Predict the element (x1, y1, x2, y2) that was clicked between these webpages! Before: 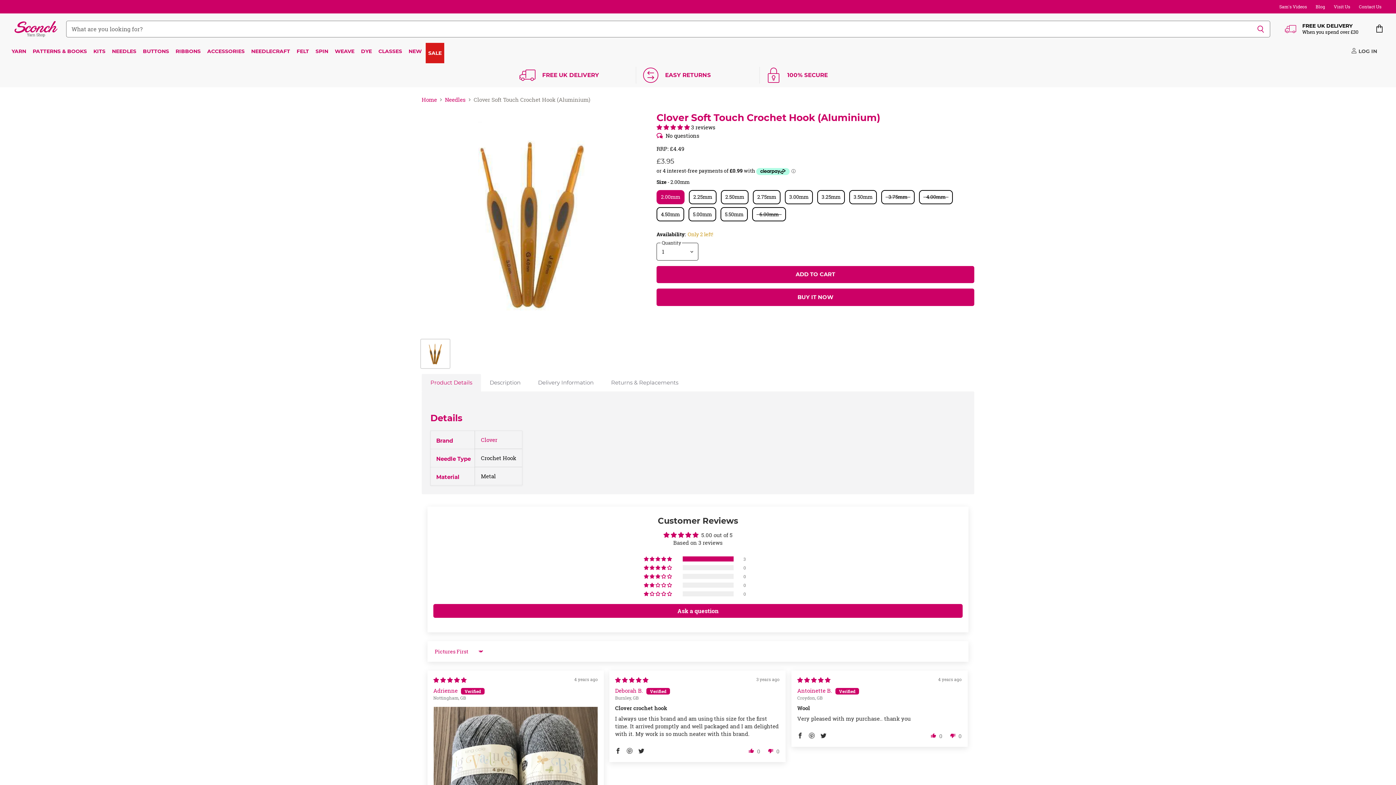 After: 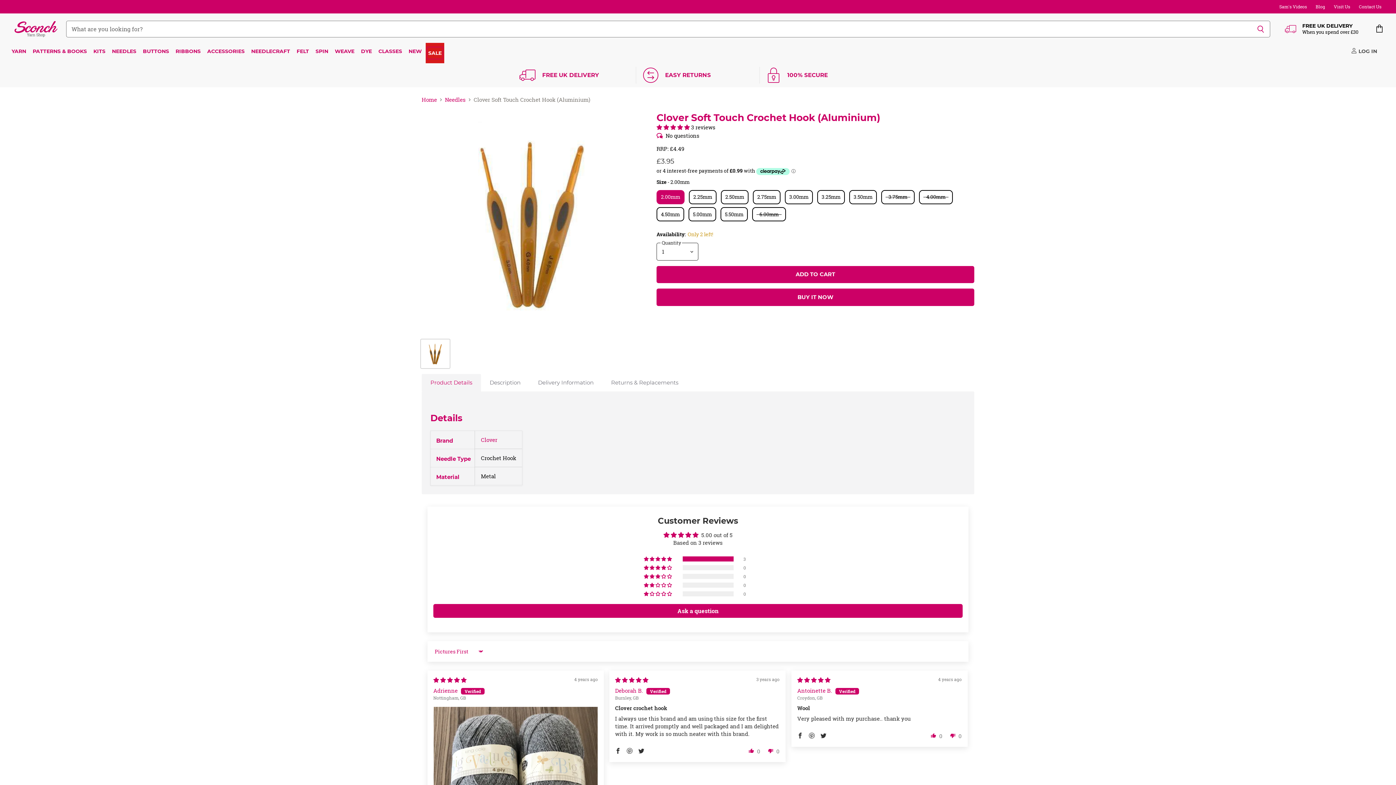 Action: label: SALE bbox: (425, 45, 444, 60)